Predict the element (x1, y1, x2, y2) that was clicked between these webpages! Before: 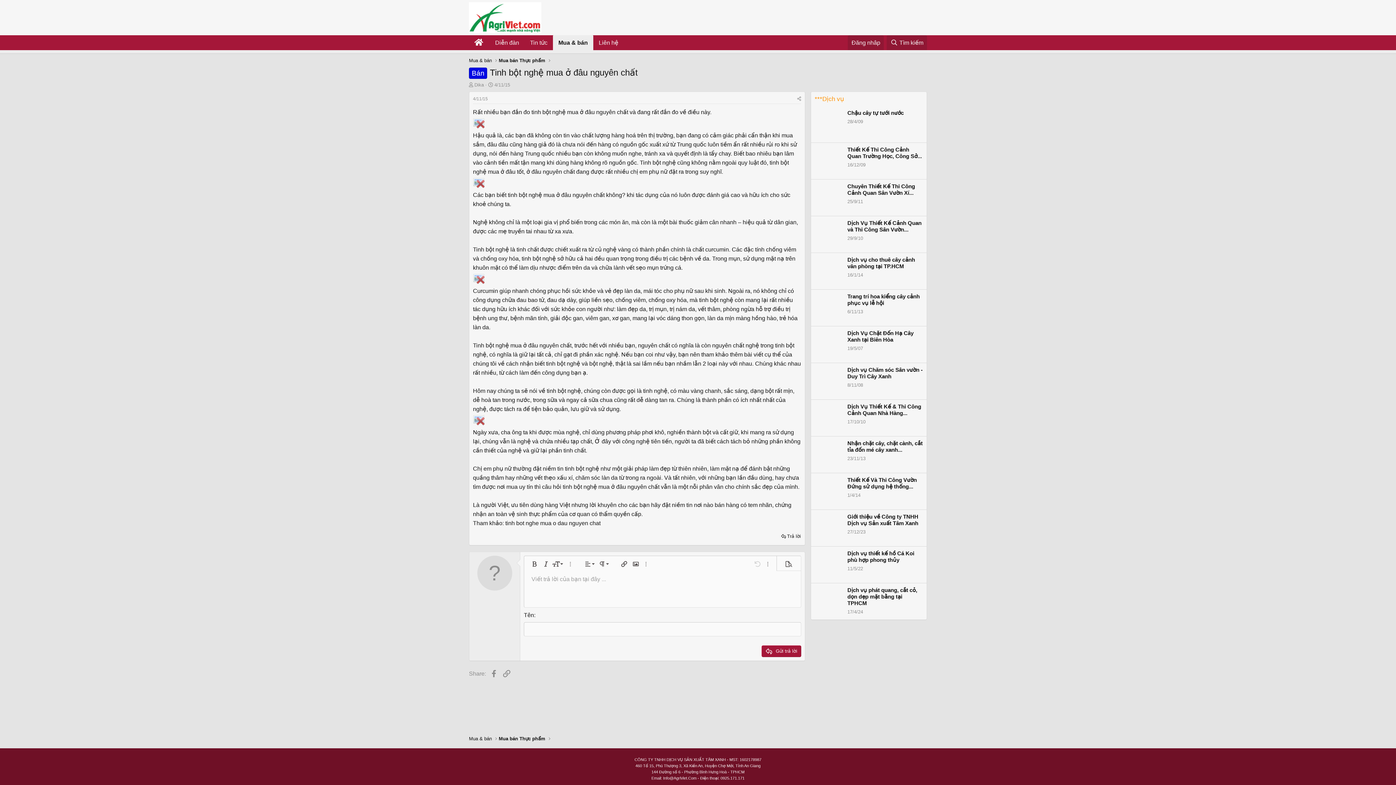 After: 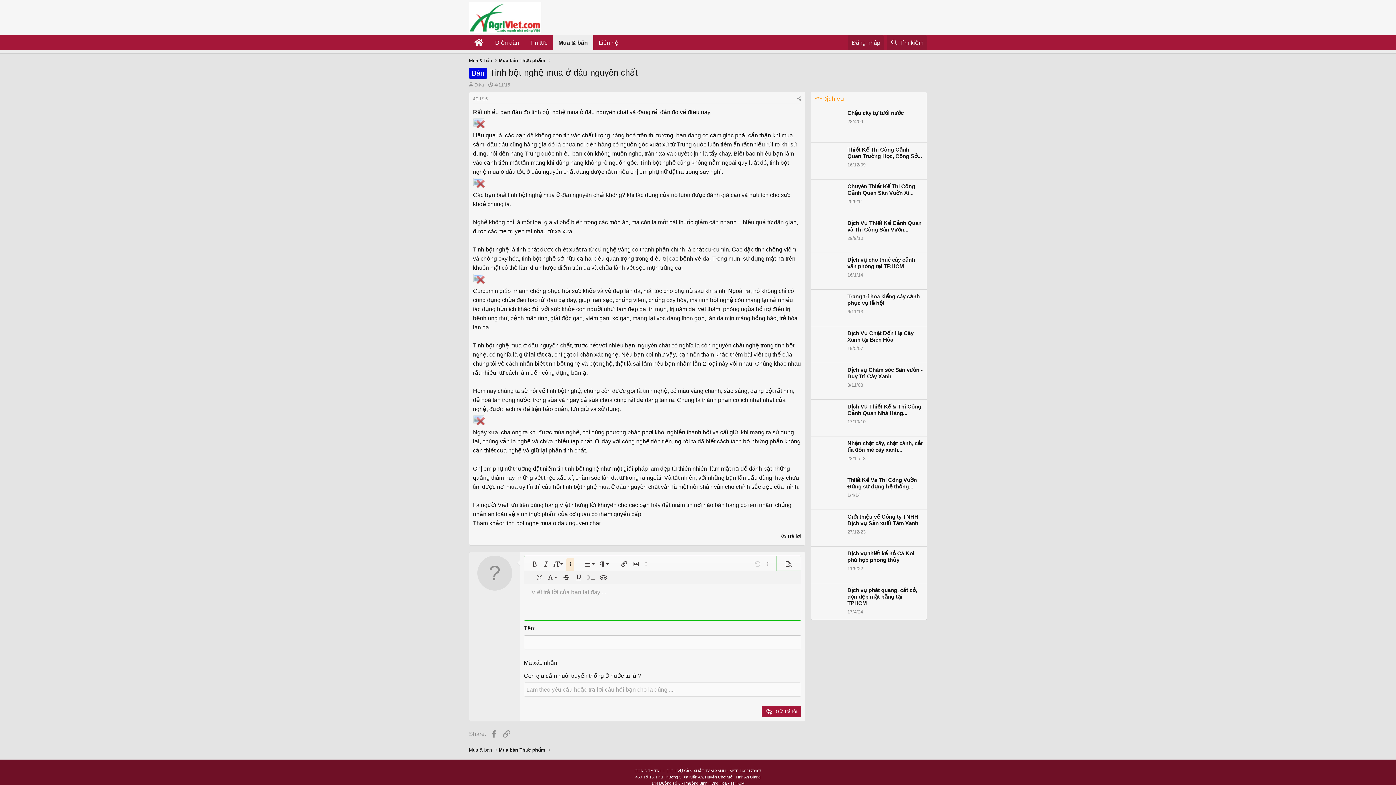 Action: label: Thêm tùy chọn… bbox: (566, 558, 574, 570)